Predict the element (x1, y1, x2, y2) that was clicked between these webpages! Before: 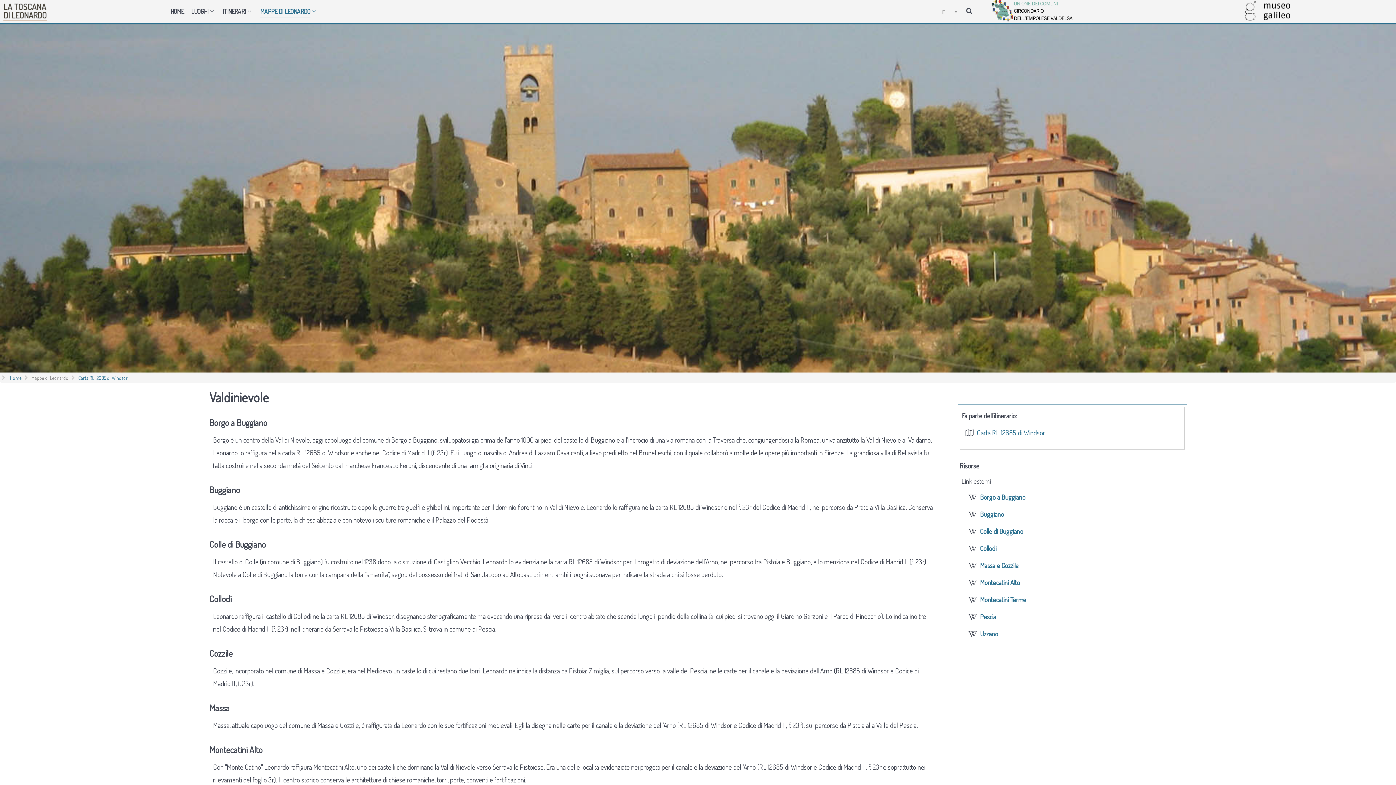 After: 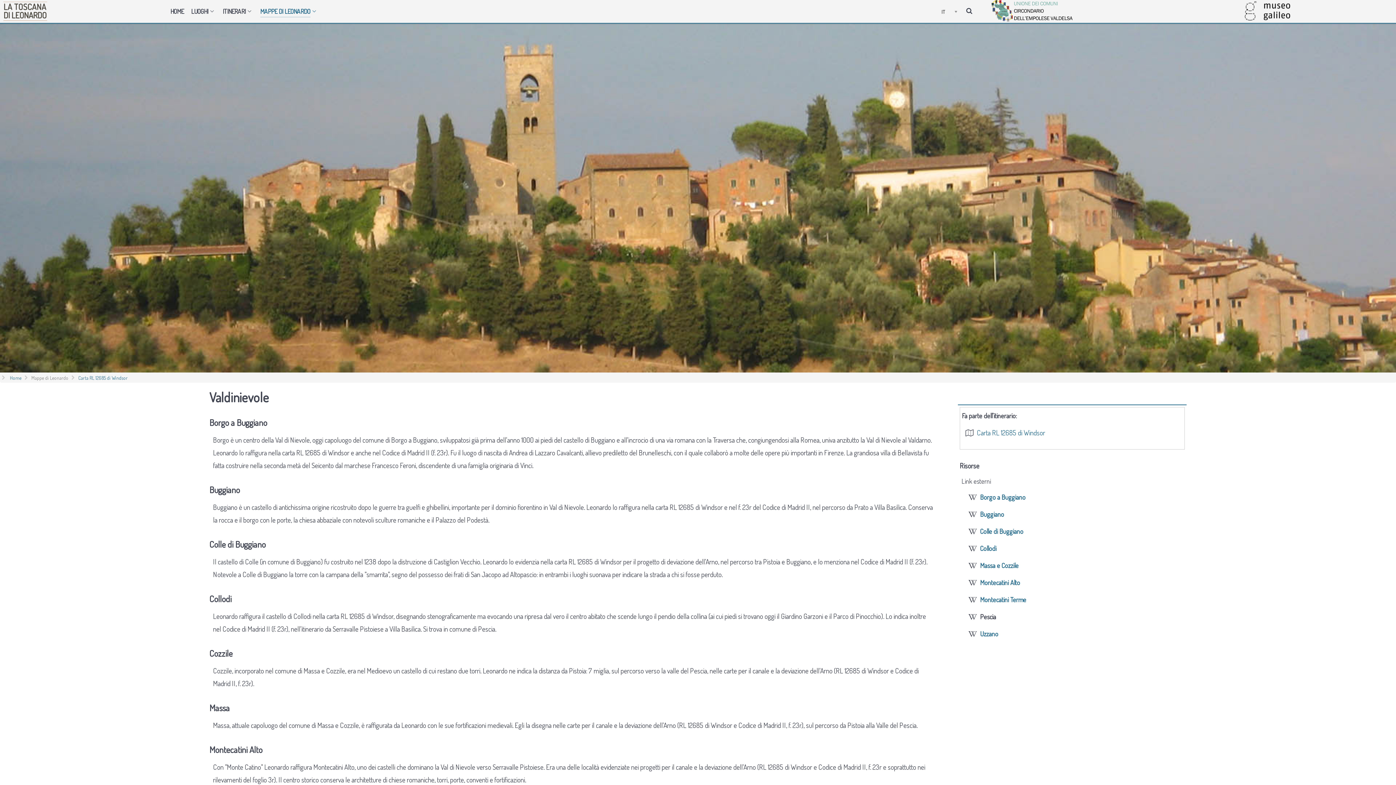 Action: label: Pescia bbox: (978, 612, 996, 620)